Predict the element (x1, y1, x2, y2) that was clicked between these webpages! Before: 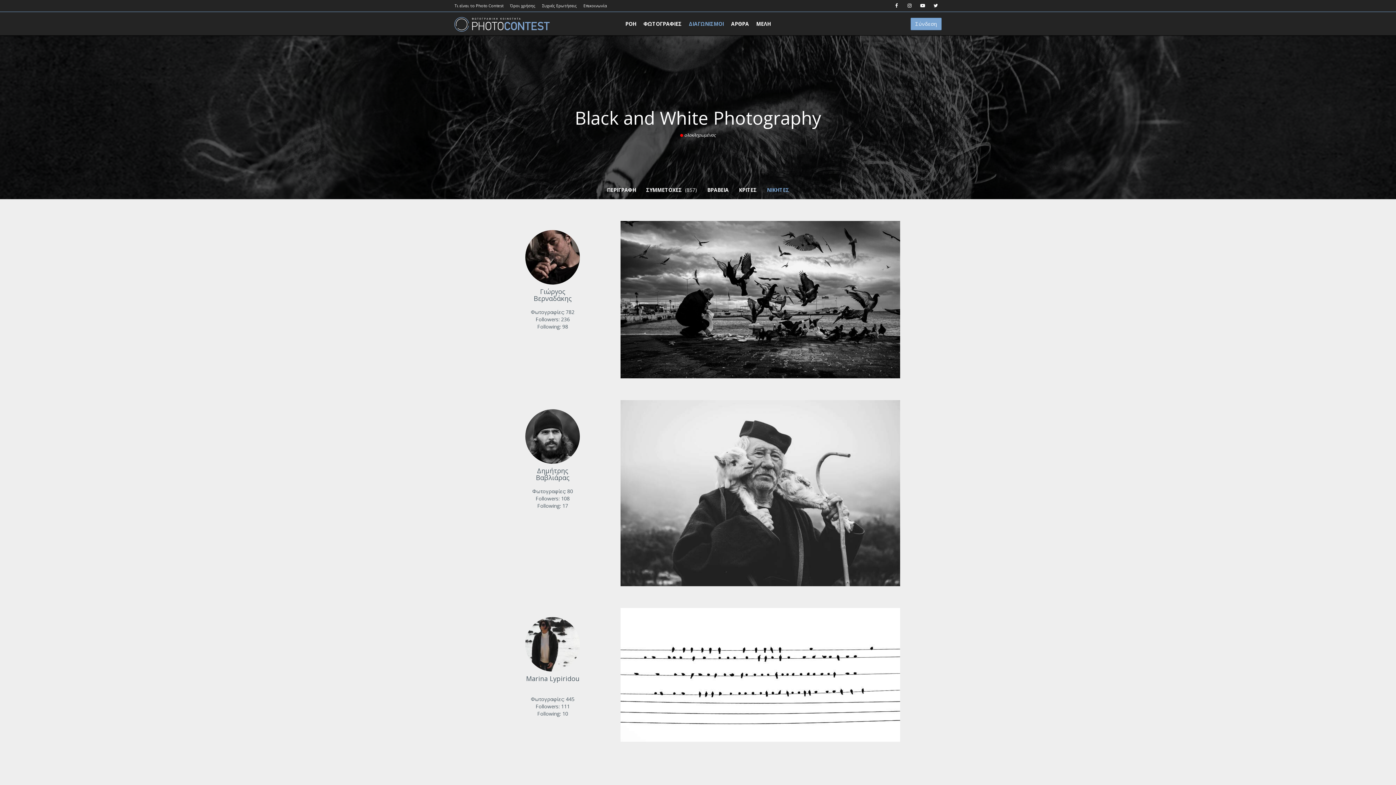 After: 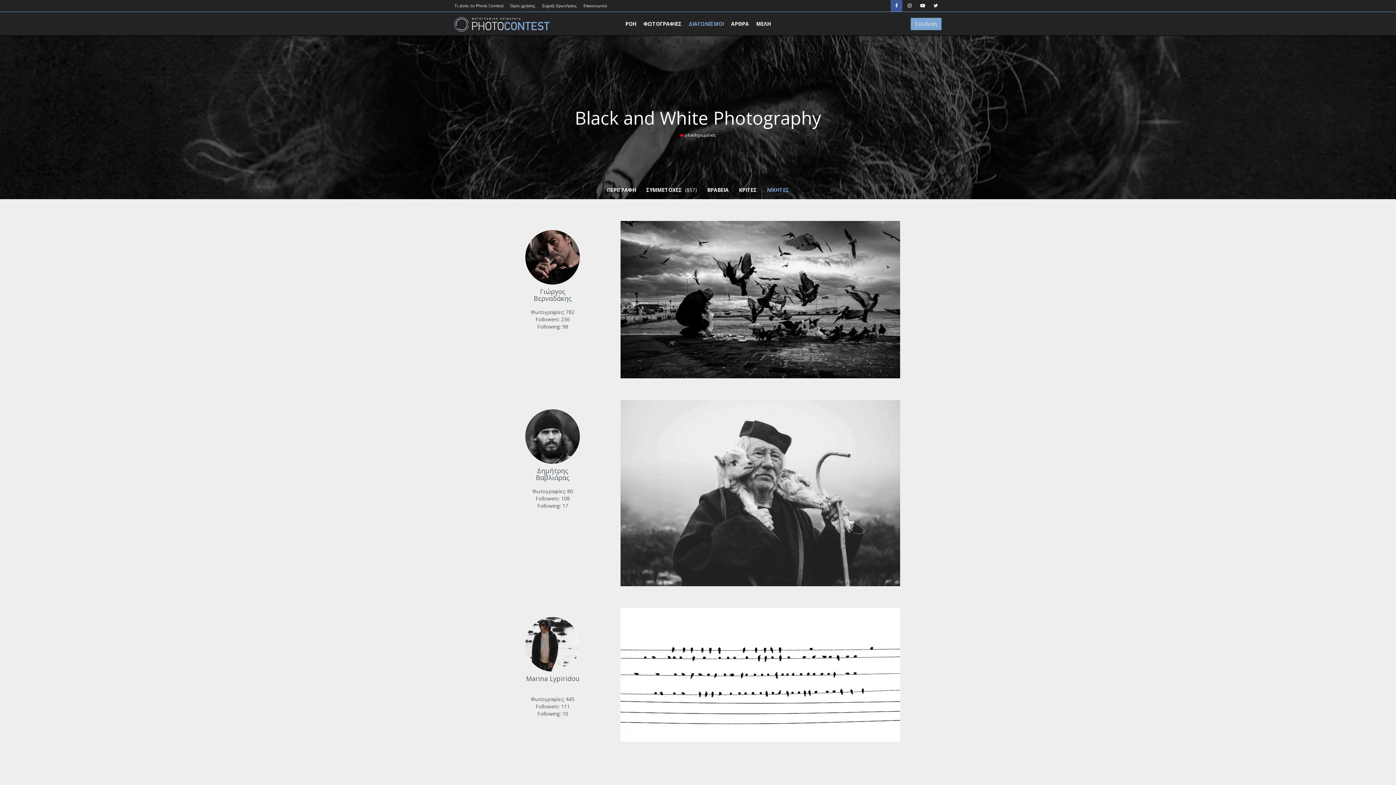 Action: bbox: (890, 0, 902, 11)